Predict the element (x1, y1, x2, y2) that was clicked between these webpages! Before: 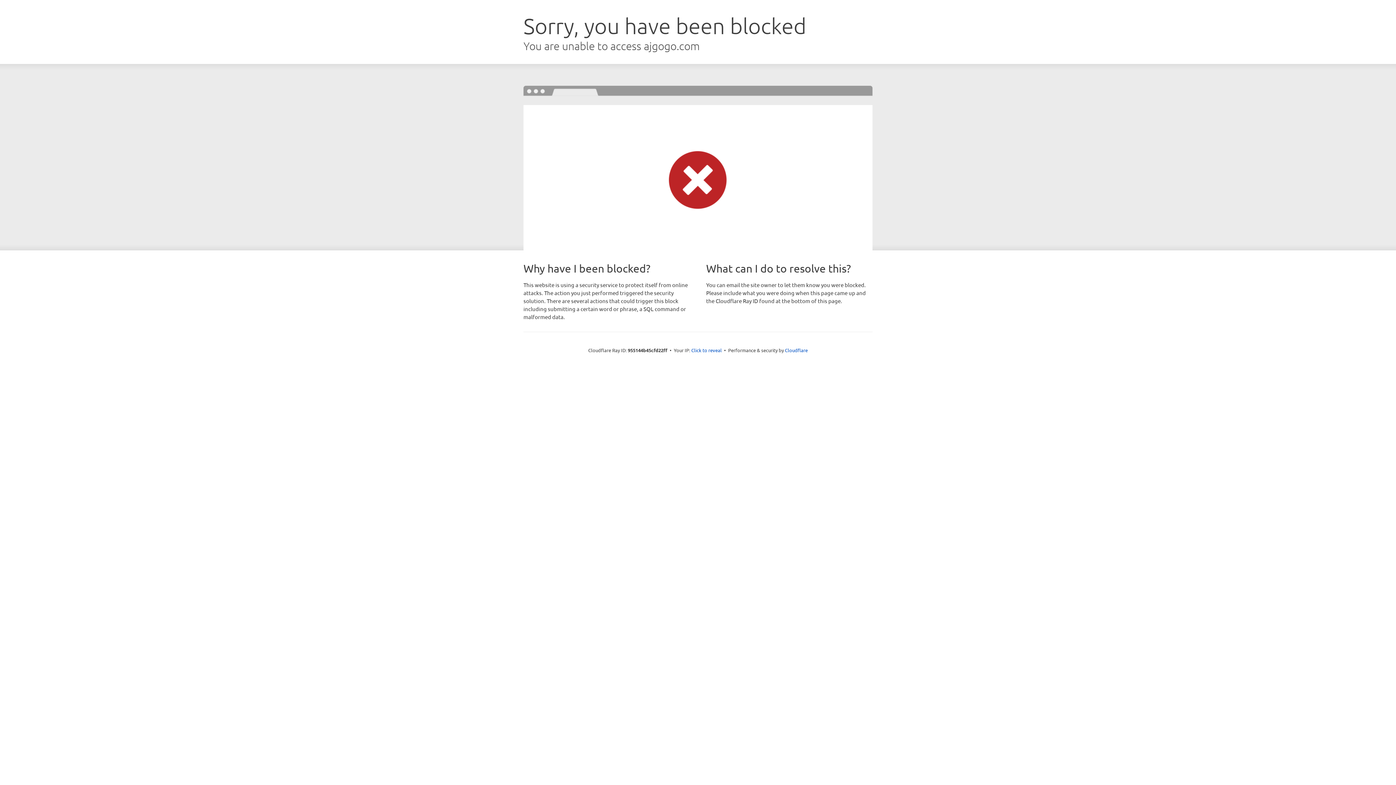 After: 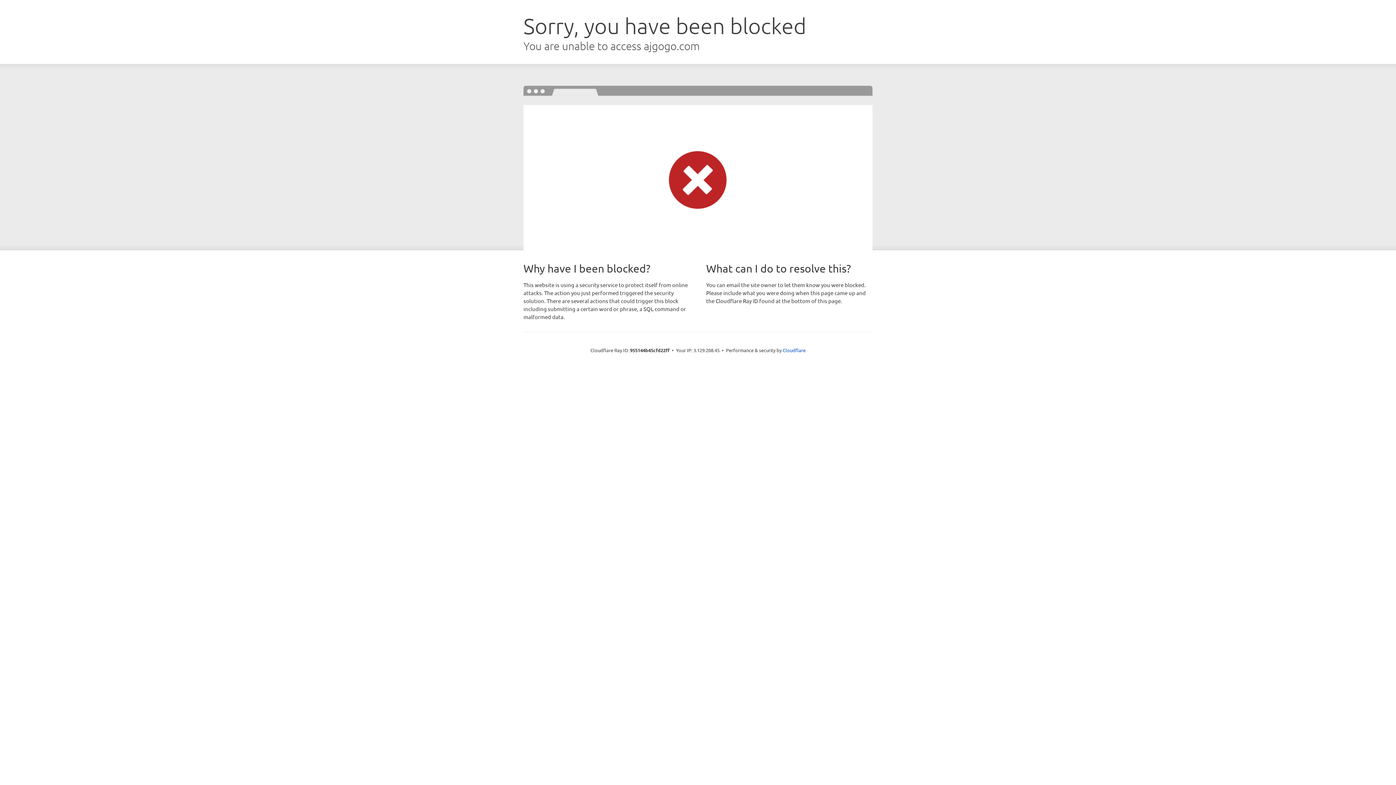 Action: bbox: (691, 346, 722, 353) label: Click to reveal